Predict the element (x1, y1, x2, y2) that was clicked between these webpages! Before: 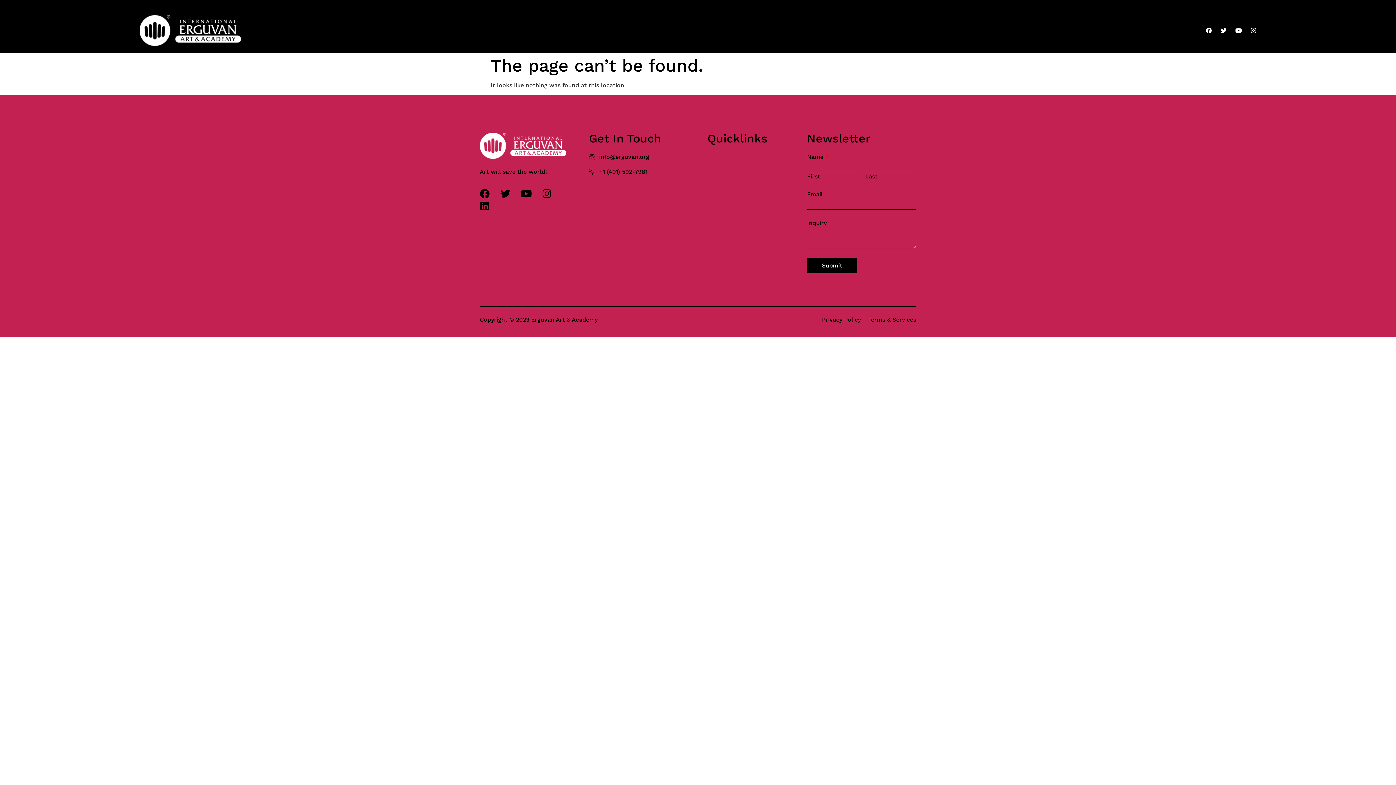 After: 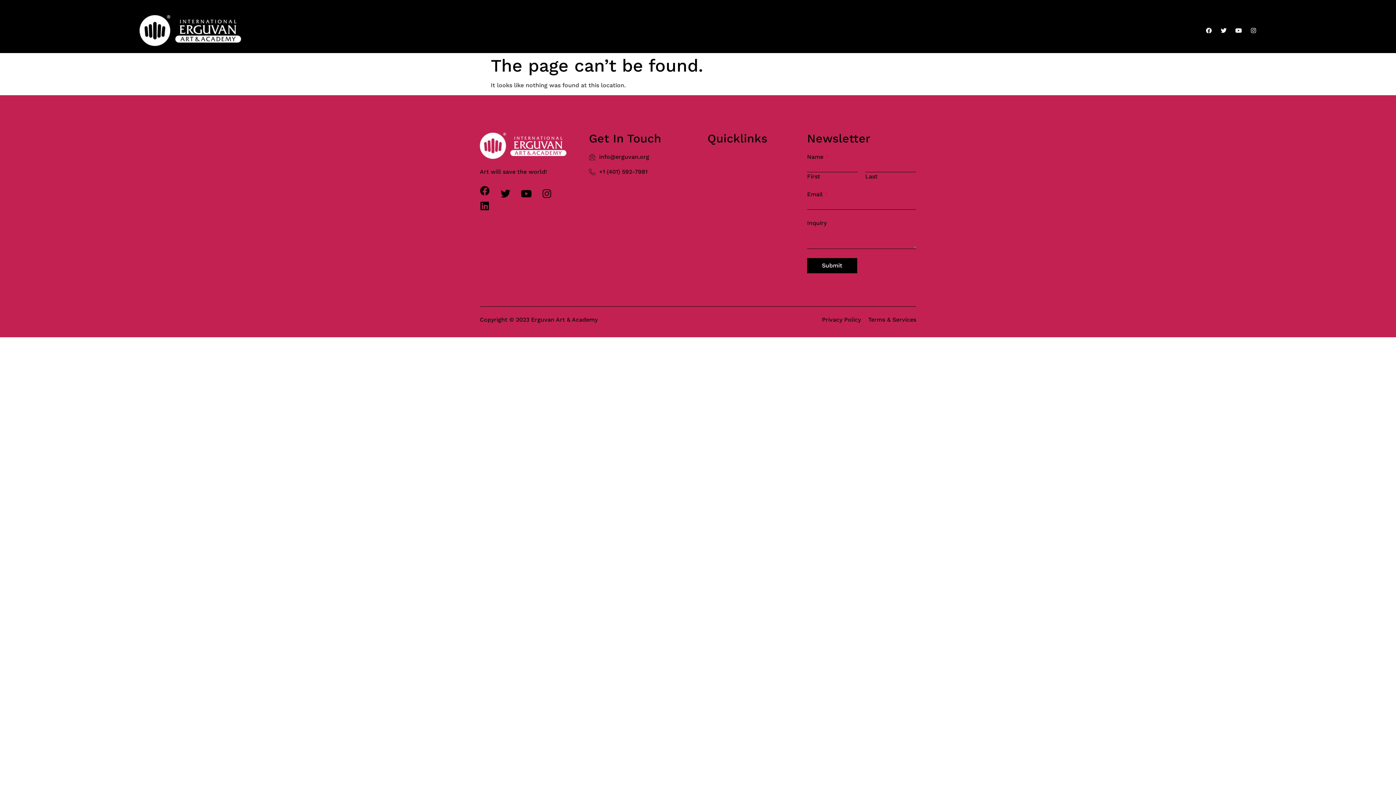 Action: bbox: (480, 188, 489, 198) label: Facebook